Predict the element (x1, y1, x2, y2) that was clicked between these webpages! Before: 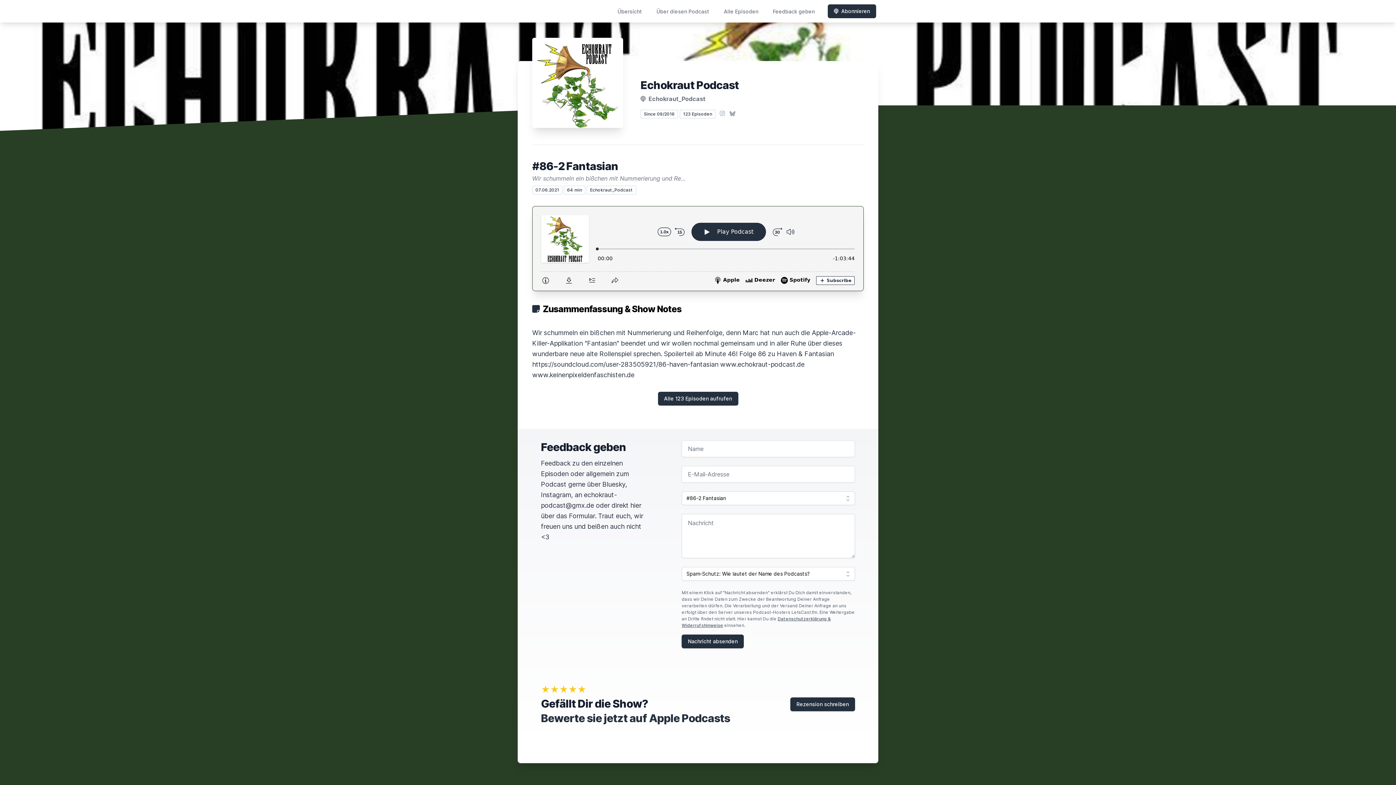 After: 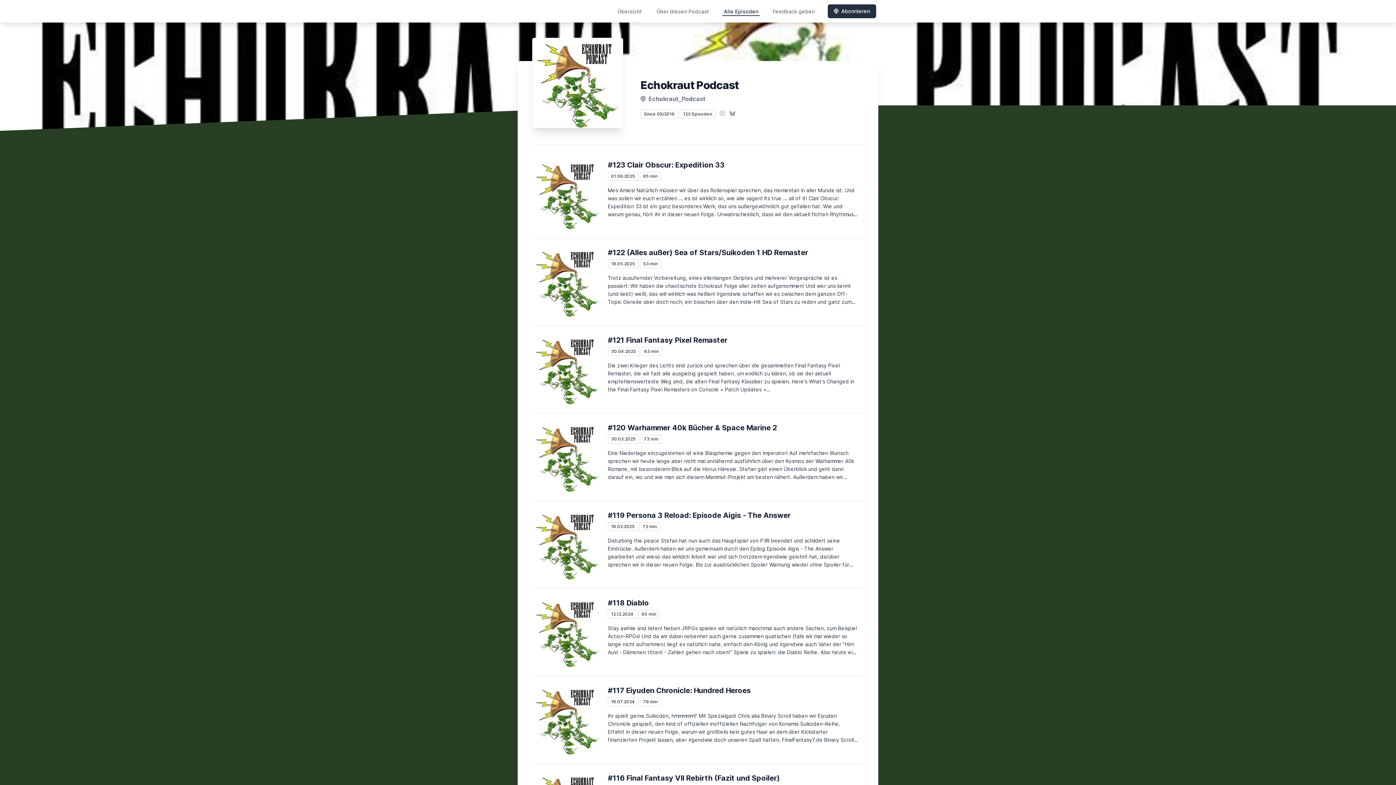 Action: bbox: (722, 6, 760, 16) label: Alle Episoden